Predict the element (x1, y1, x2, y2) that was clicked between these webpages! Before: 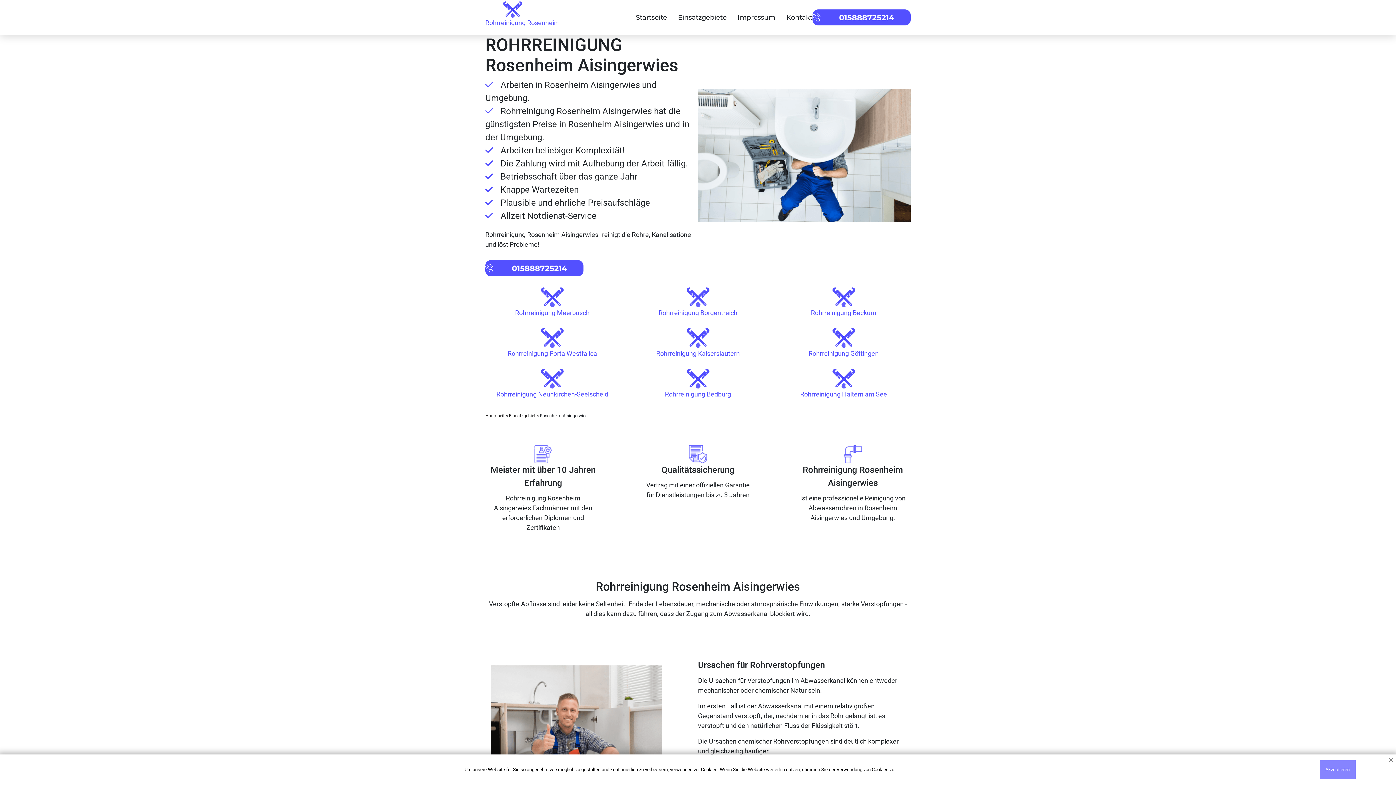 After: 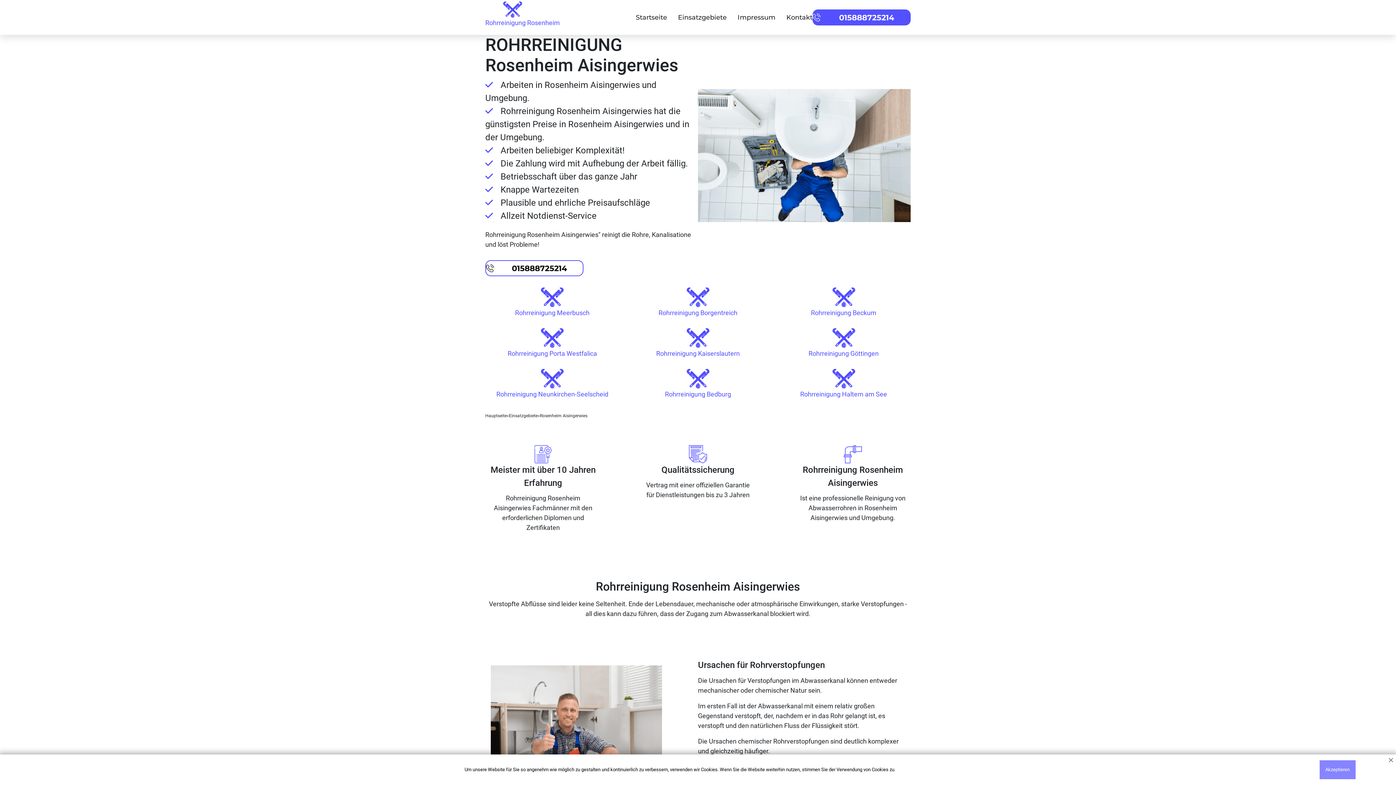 Action: bbox: (498, 261, 583, 274)